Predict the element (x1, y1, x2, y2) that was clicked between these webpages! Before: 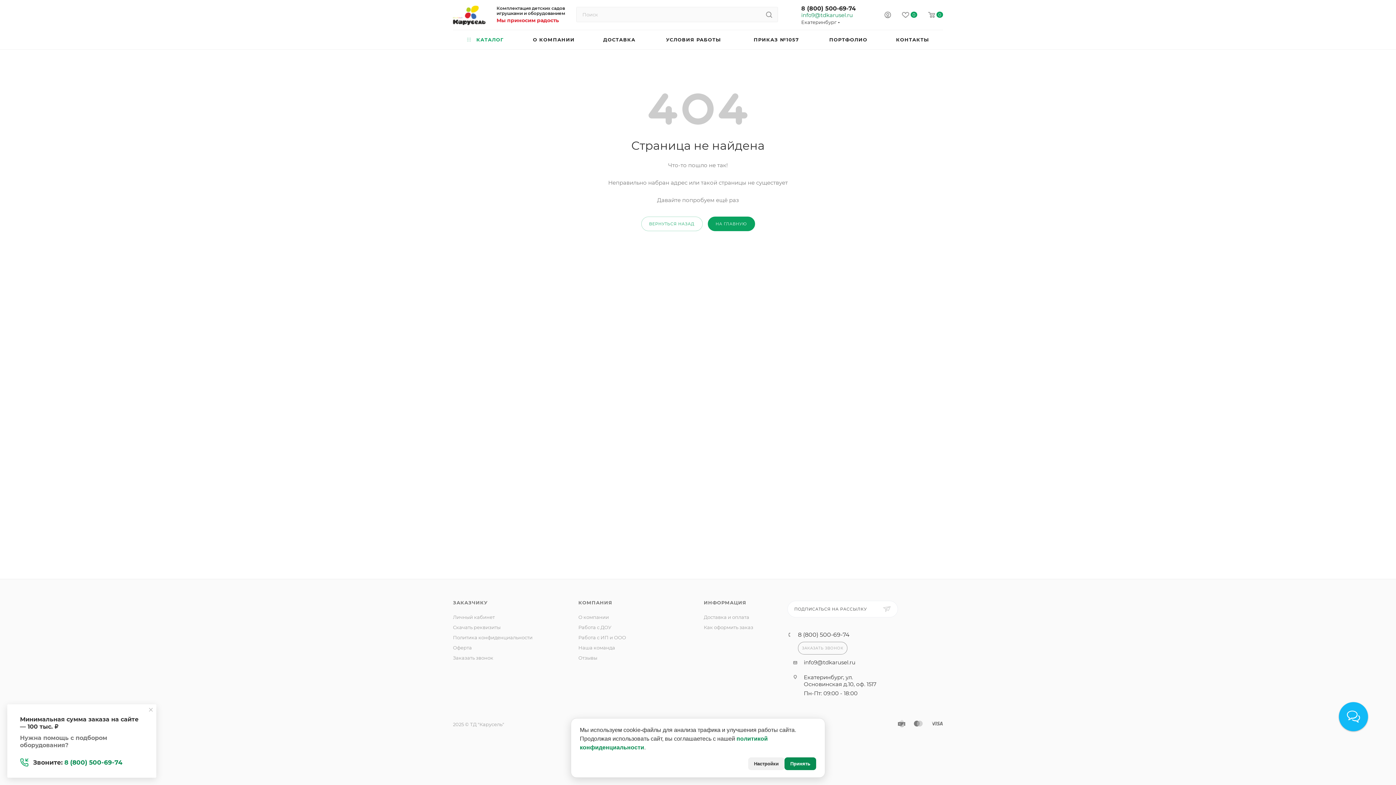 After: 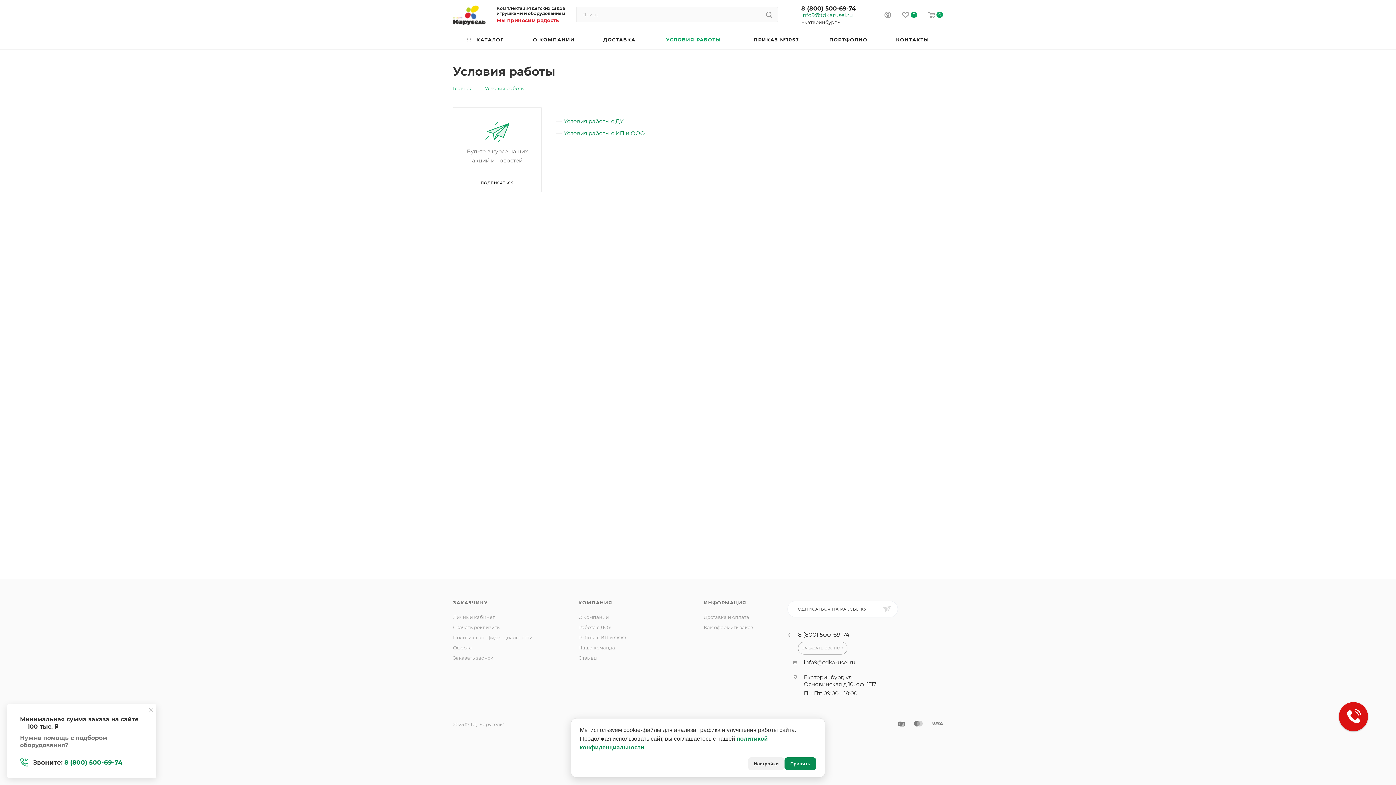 Action: label: УСЛОВИЯ РАБОТЫ bbox: (649, 30, 738, 49)